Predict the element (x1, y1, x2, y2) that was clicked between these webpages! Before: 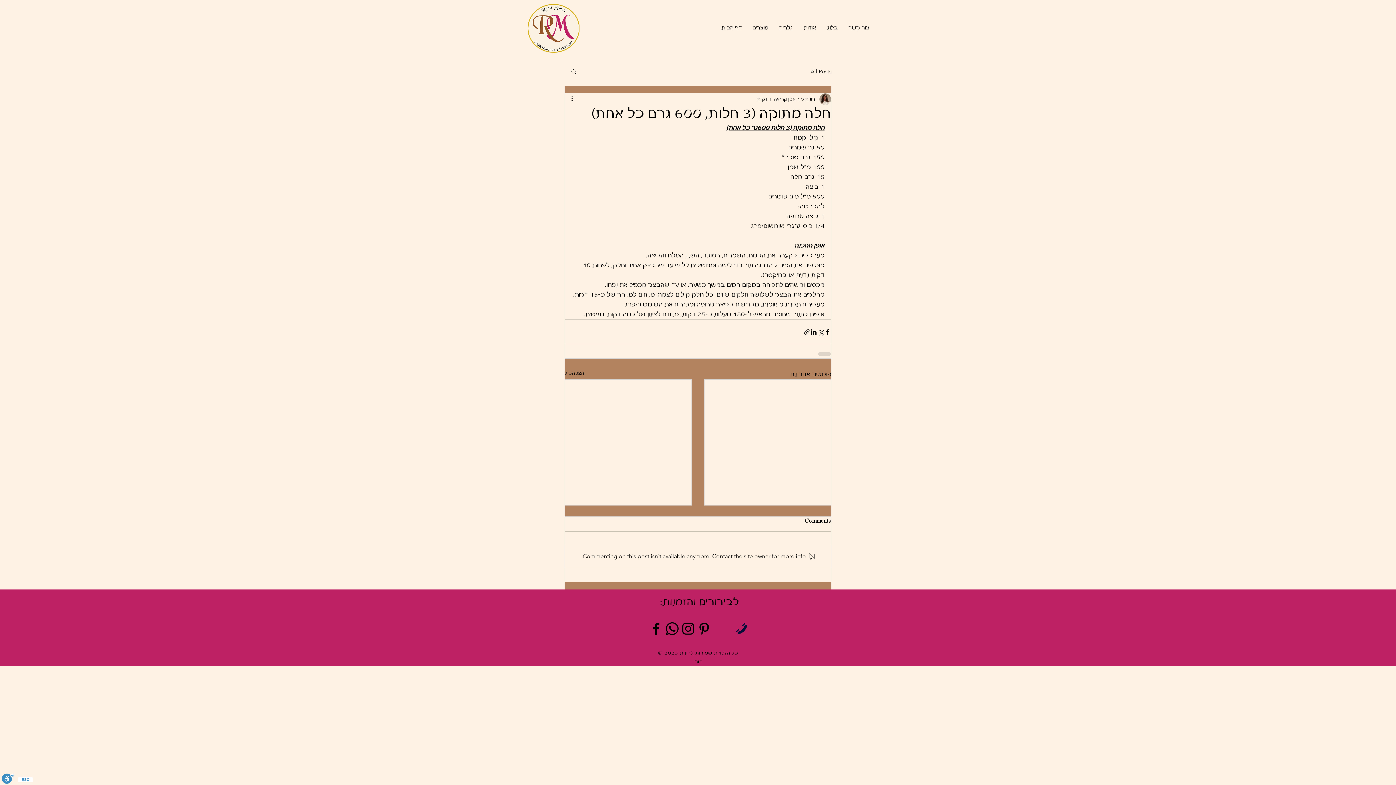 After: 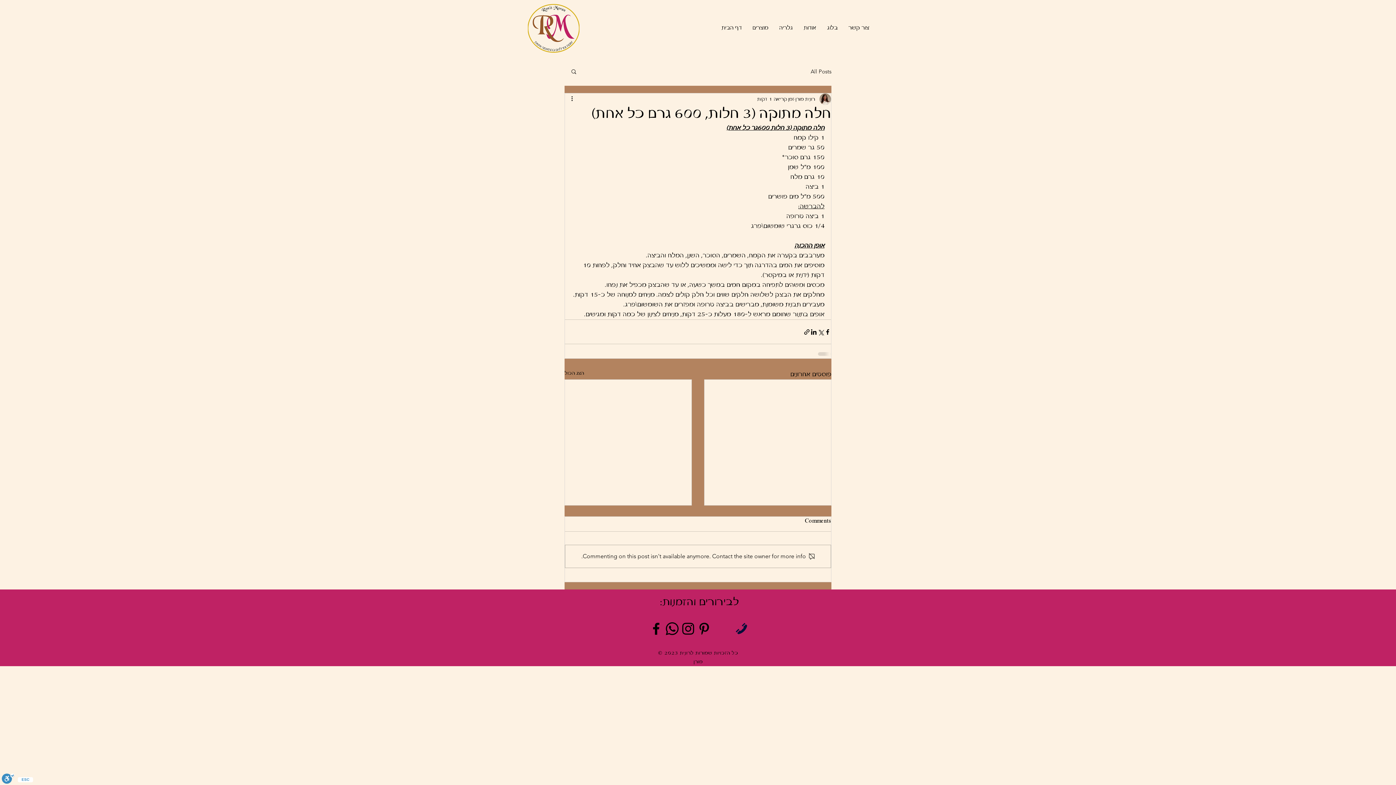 Action: bbox: (664, 621, 680, 637) label: Whatsapp  